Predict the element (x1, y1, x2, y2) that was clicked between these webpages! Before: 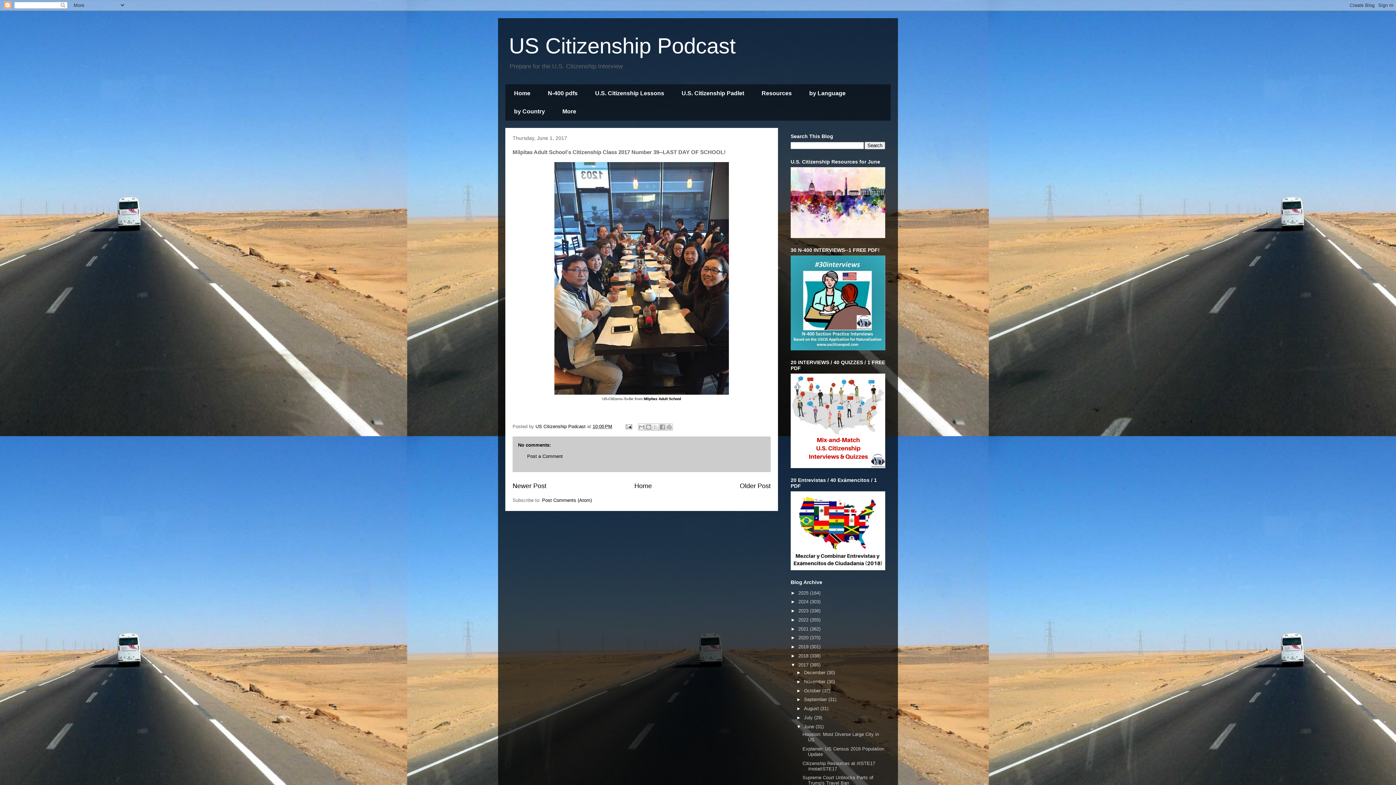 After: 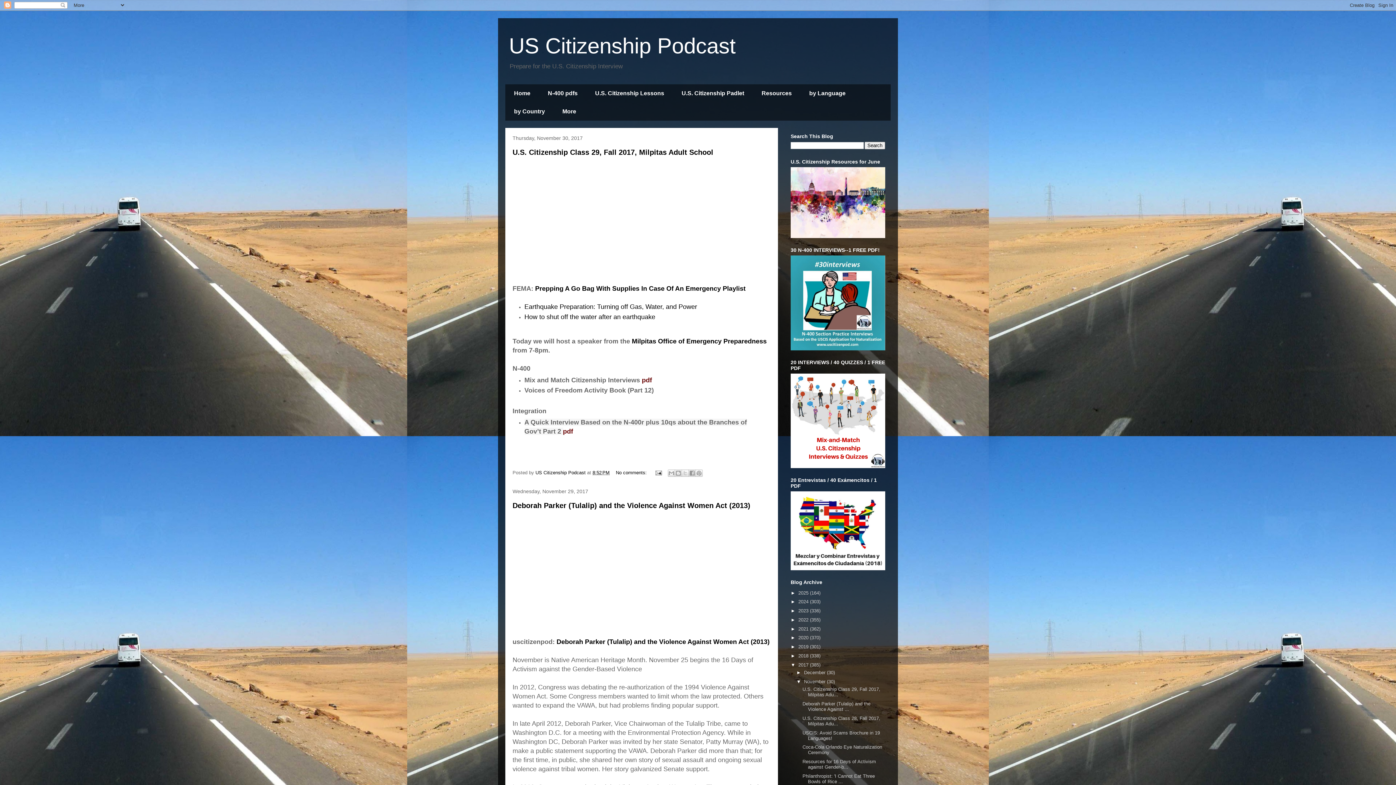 Action: label: November  bbox: (804, 679, 827, 684)